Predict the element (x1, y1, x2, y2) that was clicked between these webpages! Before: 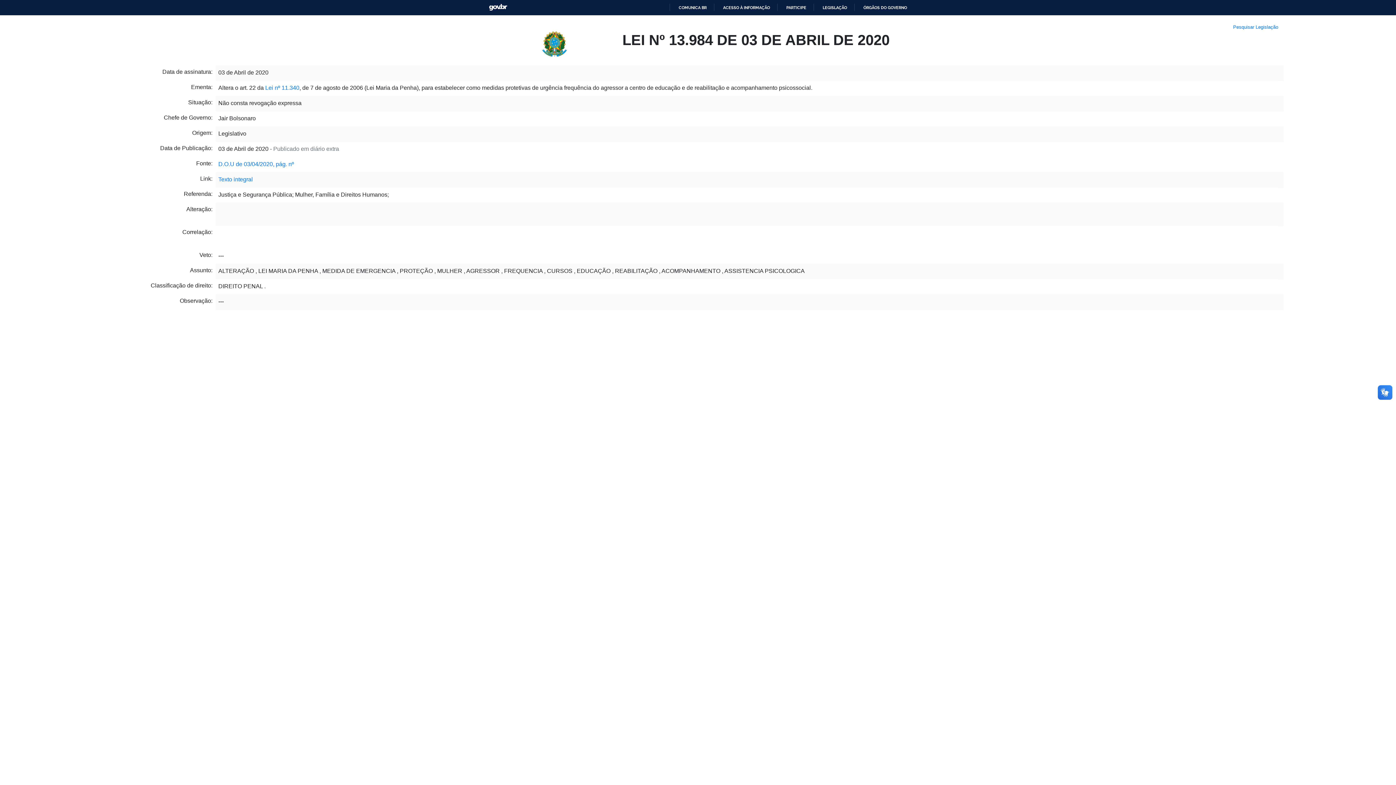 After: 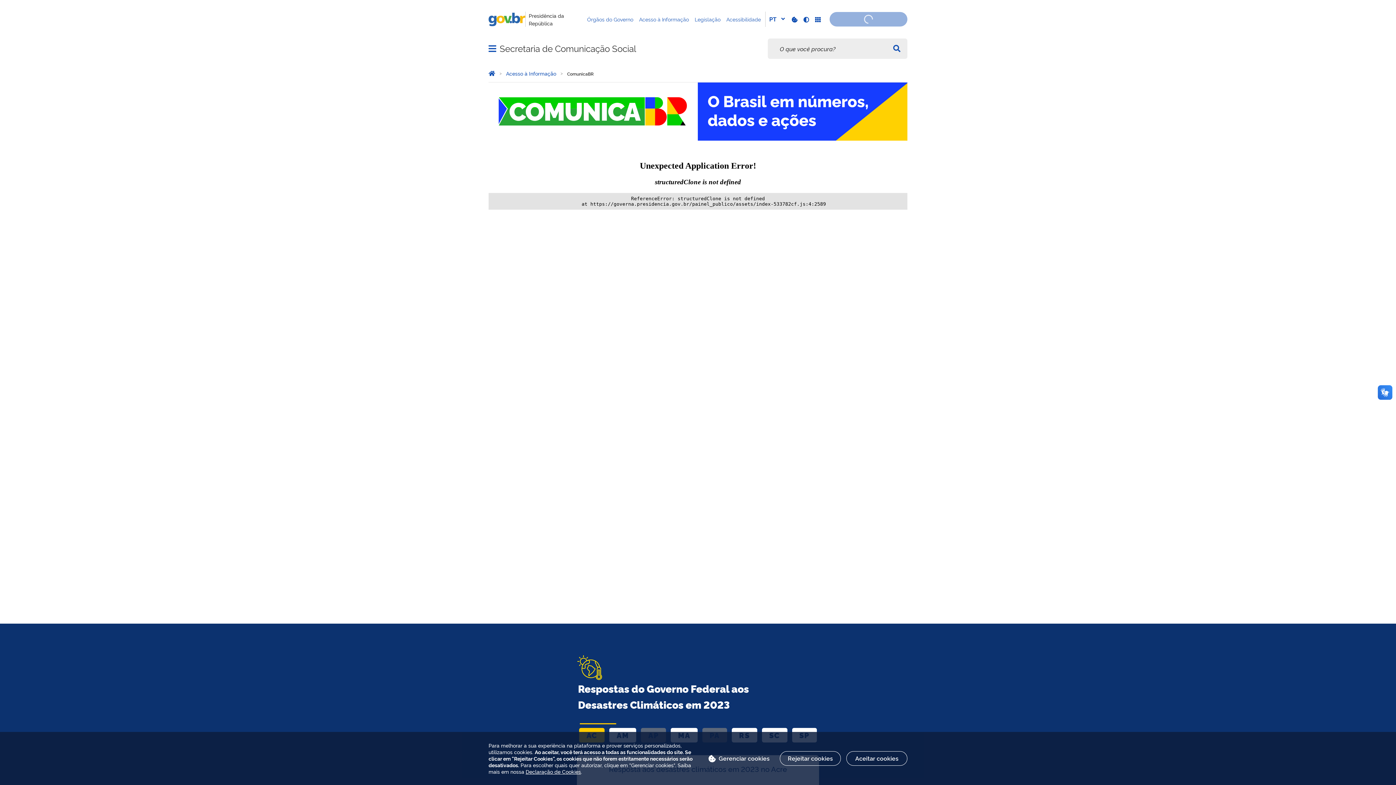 Action: bbox: (662, 5, 697, 9) label: COMUNICA BR